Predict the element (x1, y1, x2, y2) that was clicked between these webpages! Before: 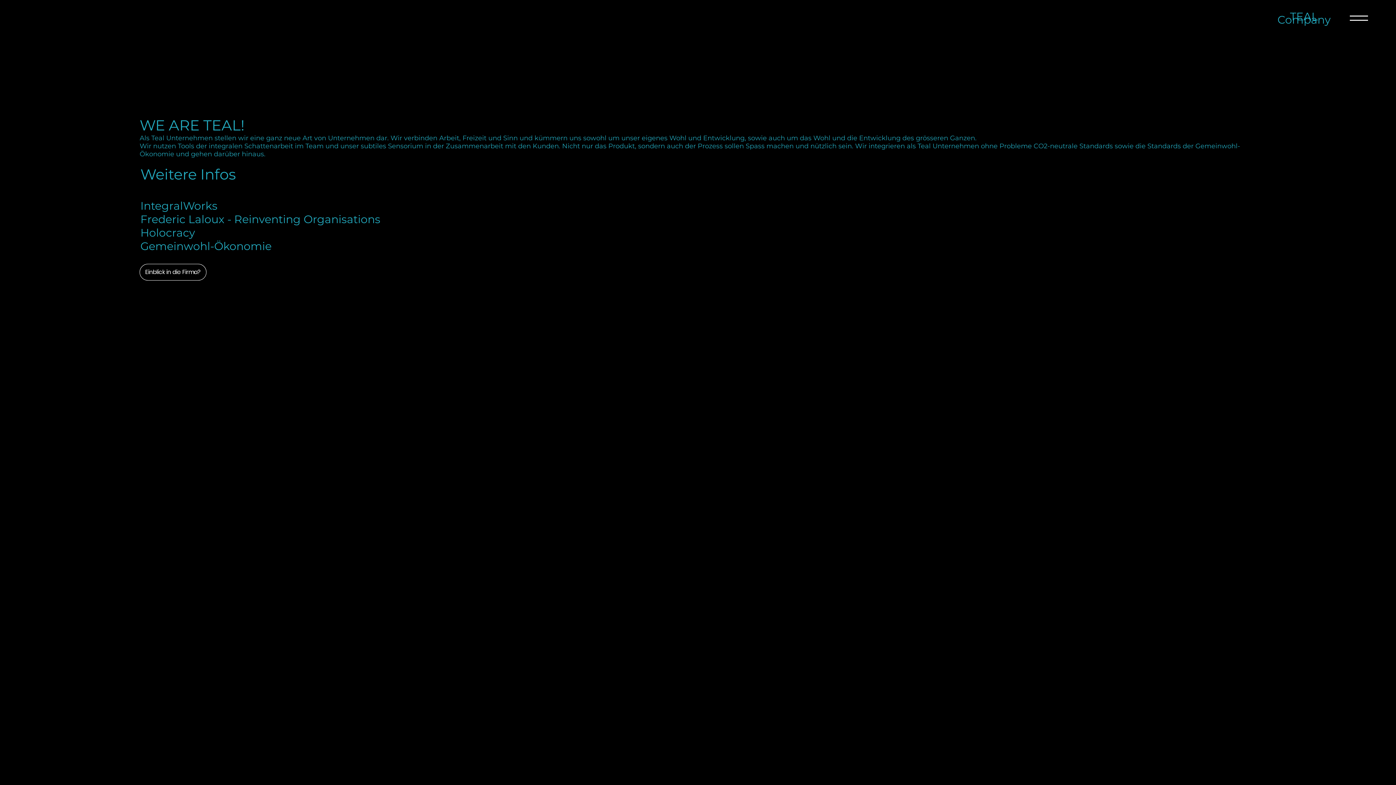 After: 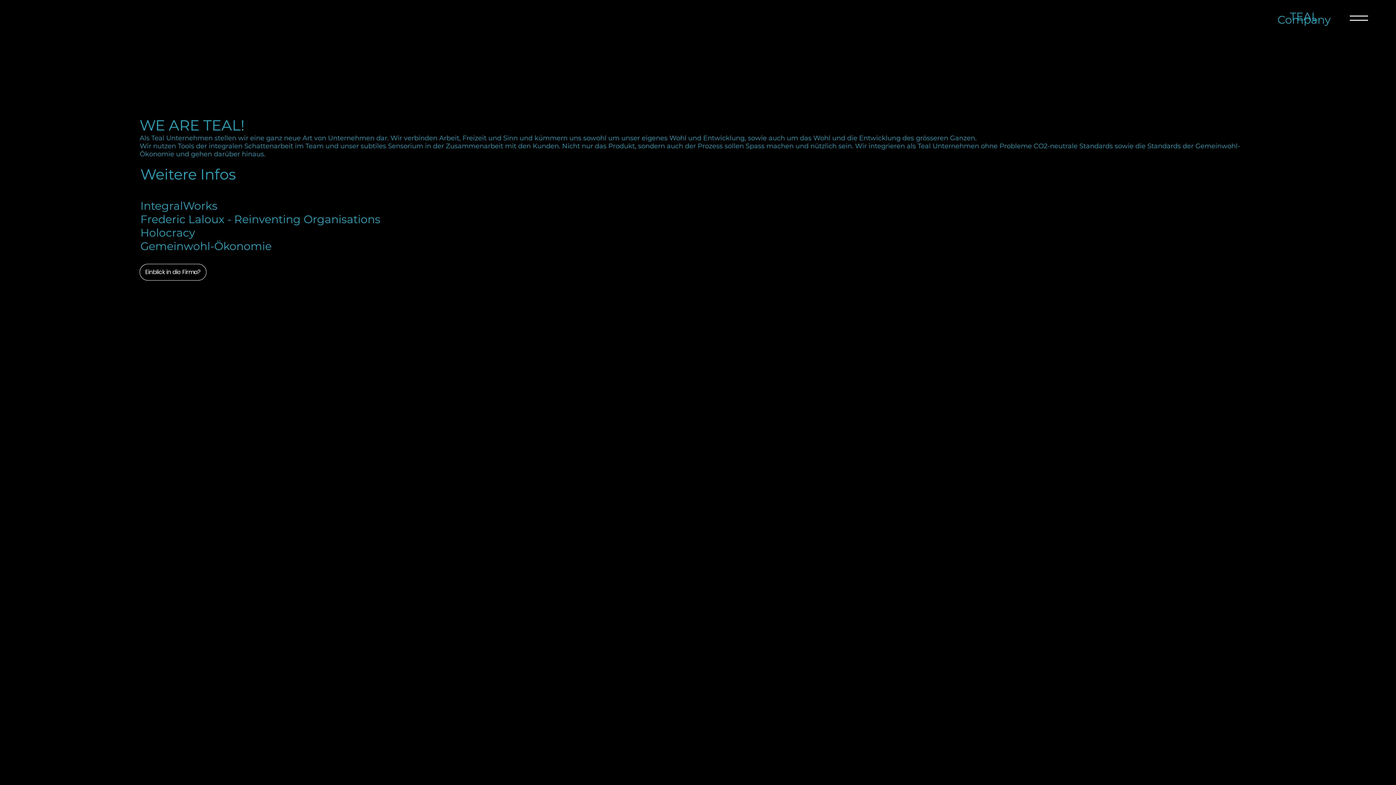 Action: bbox: (1277, 13, 1330, 26) label: Company